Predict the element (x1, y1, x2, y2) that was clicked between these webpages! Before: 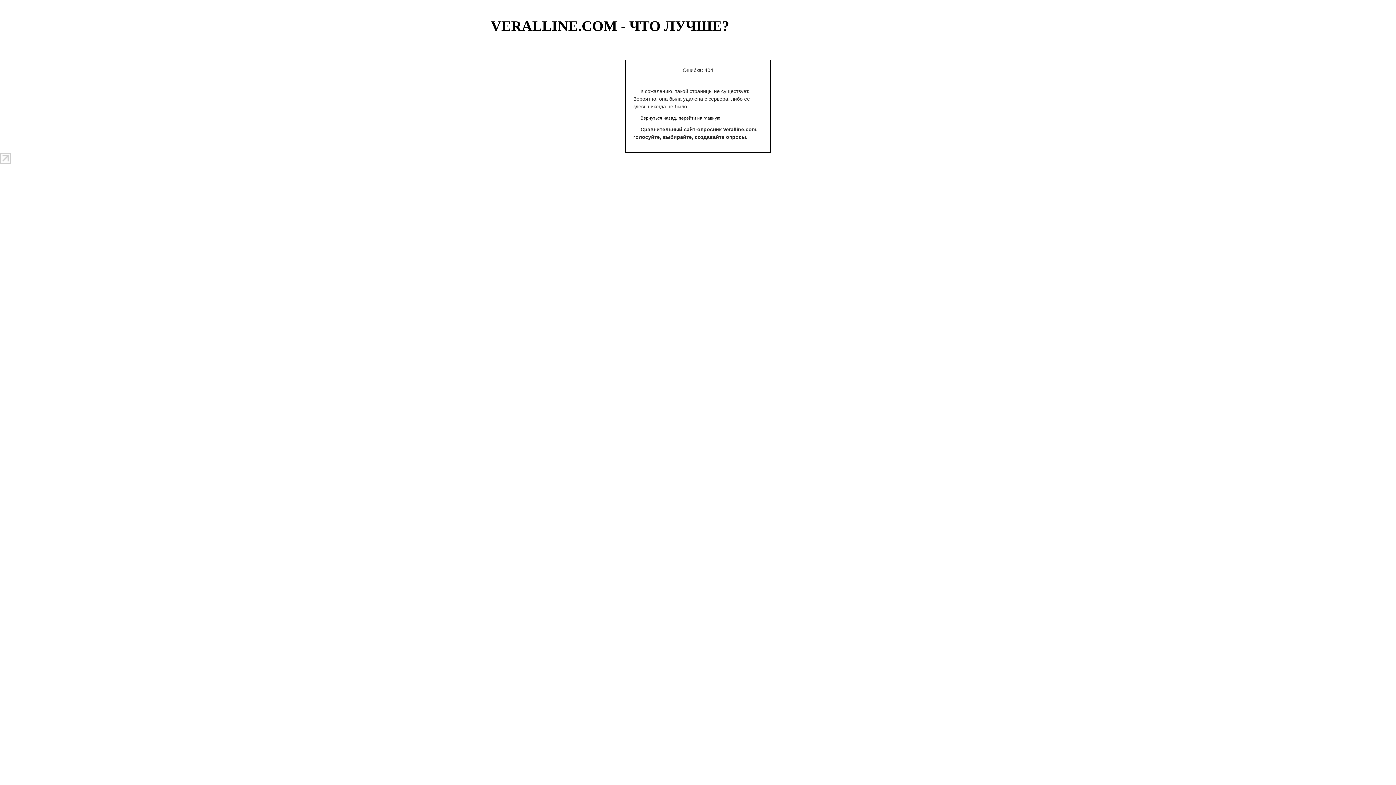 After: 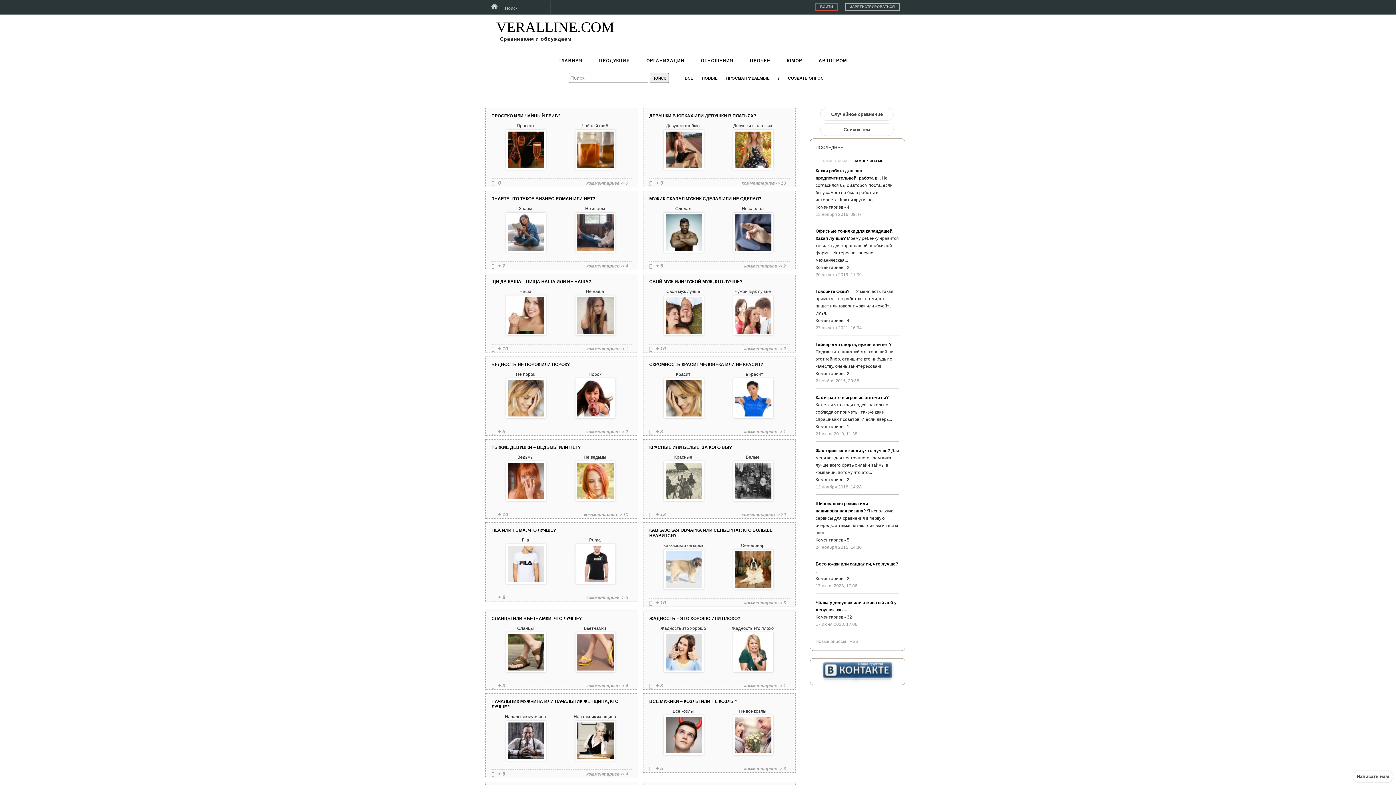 Action: label: VERALLINE.COM - ЧТО ЛУЧШЕ? bbox: (490, 17, 729, 34)